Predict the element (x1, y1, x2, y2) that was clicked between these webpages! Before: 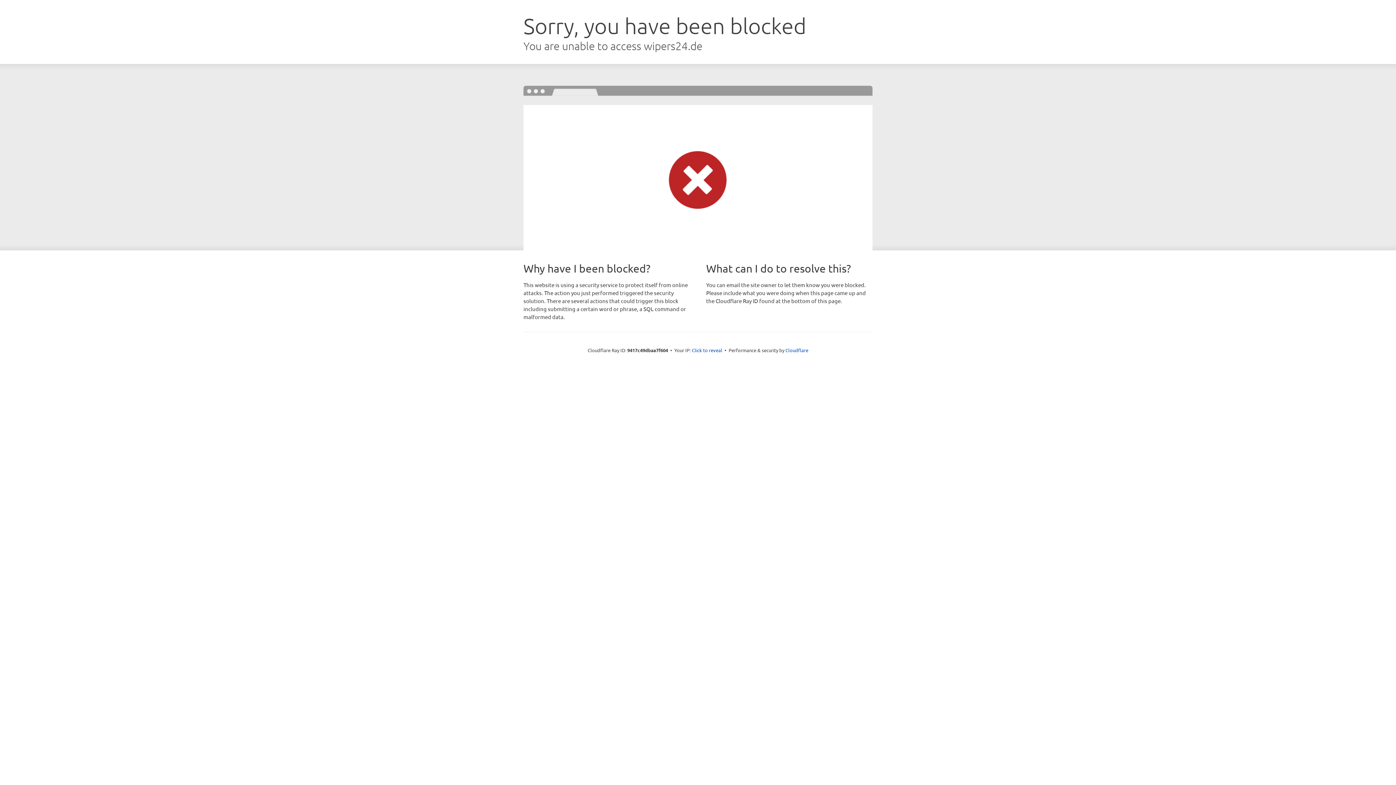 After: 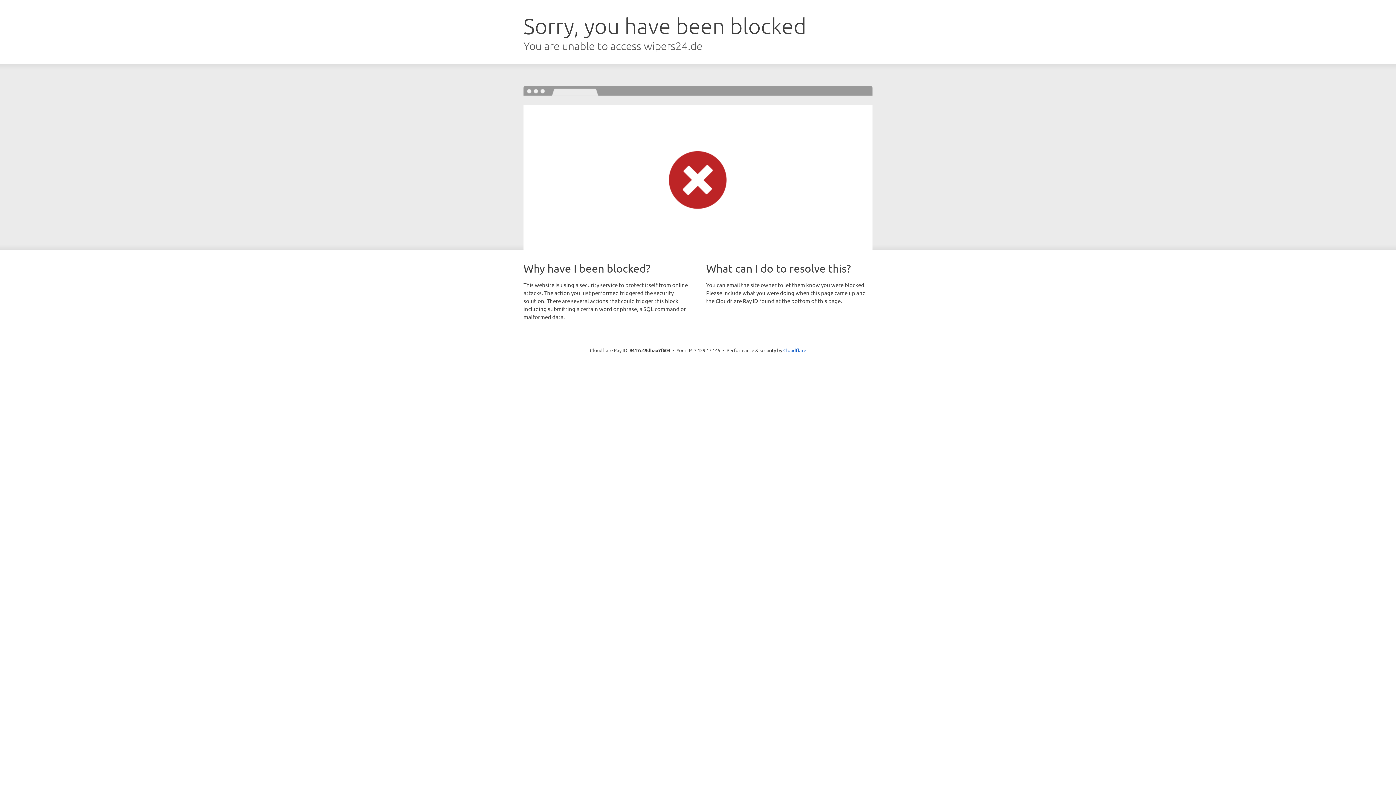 Action: label: Click to reveal bbox: (692, 346, 722, 353)